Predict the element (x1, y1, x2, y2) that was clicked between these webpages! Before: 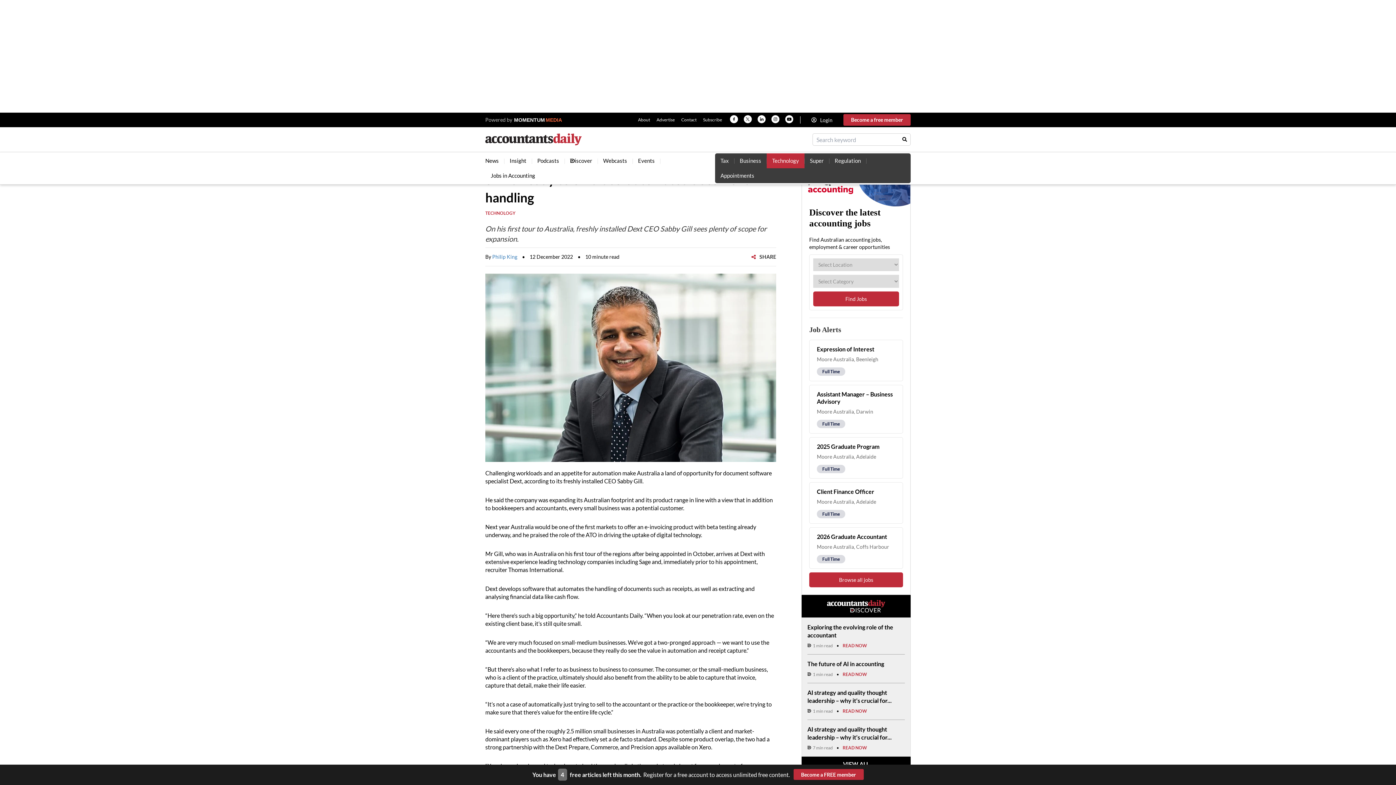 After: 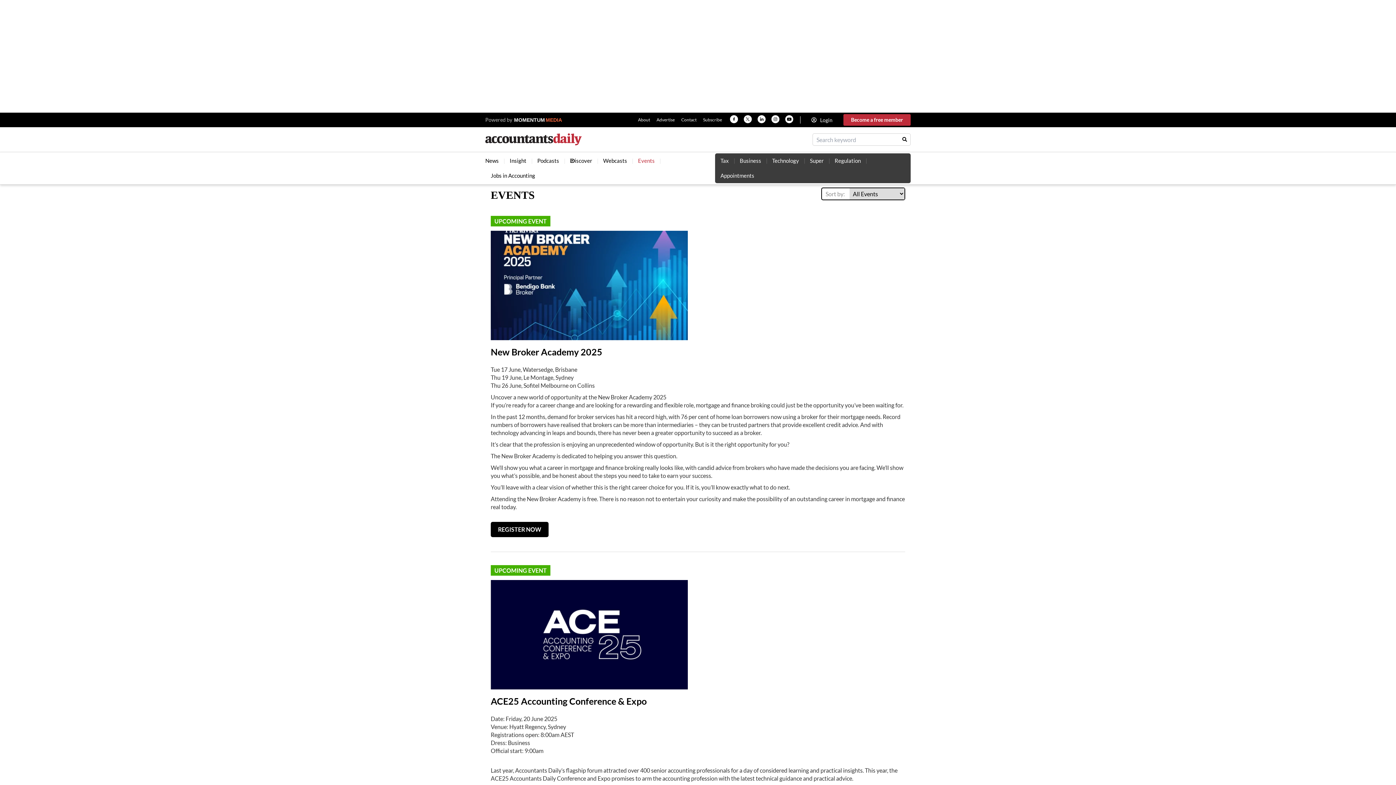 Action: bbox: (632, 153, 660, 168) label: Events